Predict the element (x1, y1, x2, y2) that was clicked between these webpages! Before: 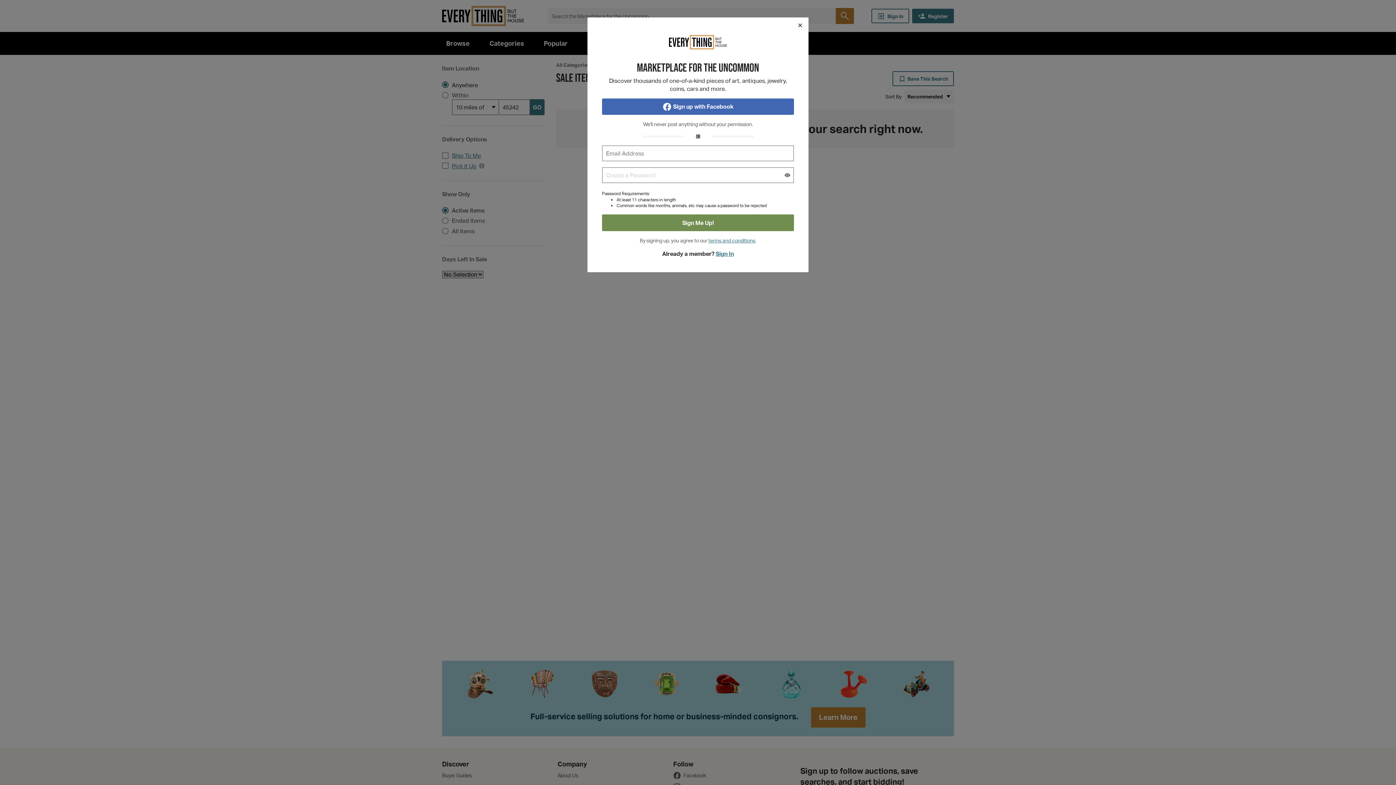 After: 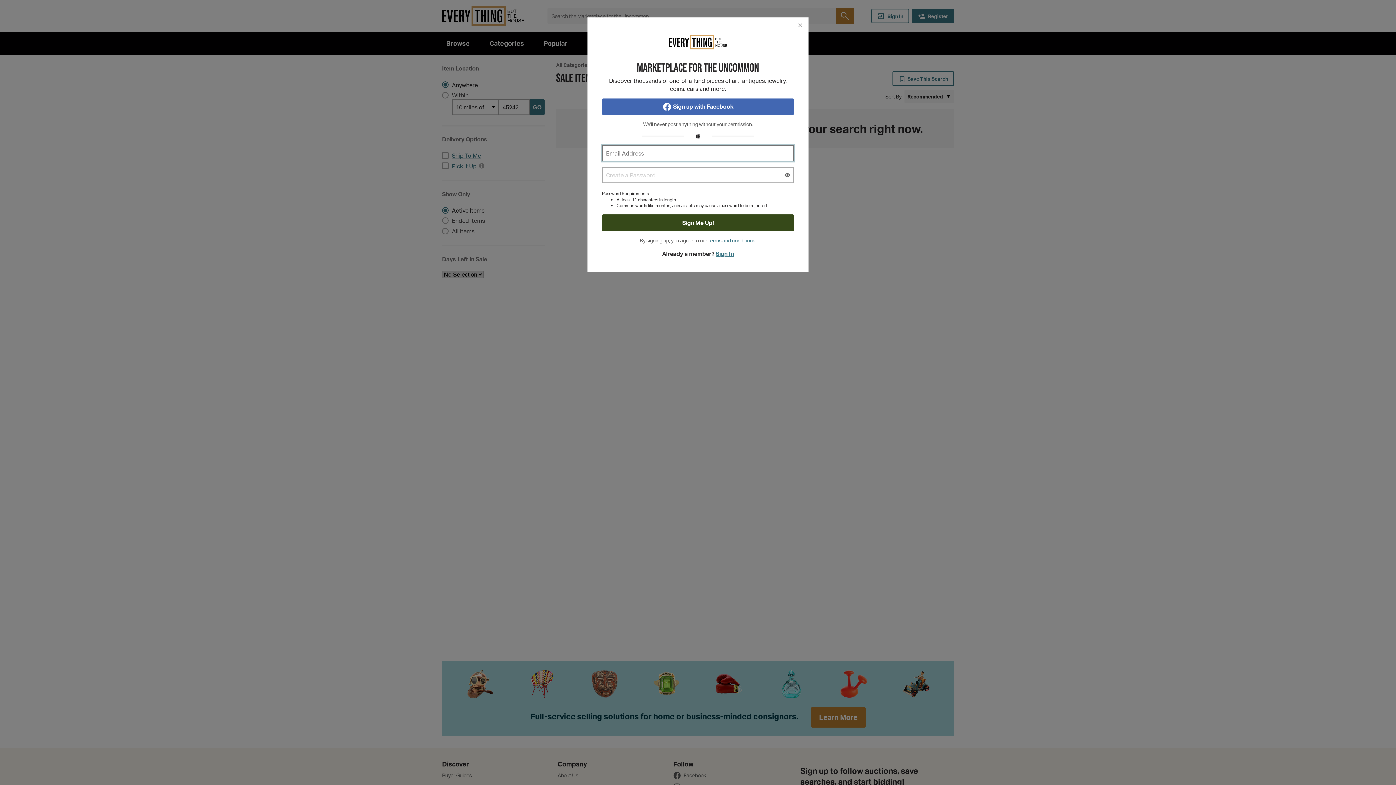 Action: label: Sign Me Up! bbox: (602, 214, 794, 231)